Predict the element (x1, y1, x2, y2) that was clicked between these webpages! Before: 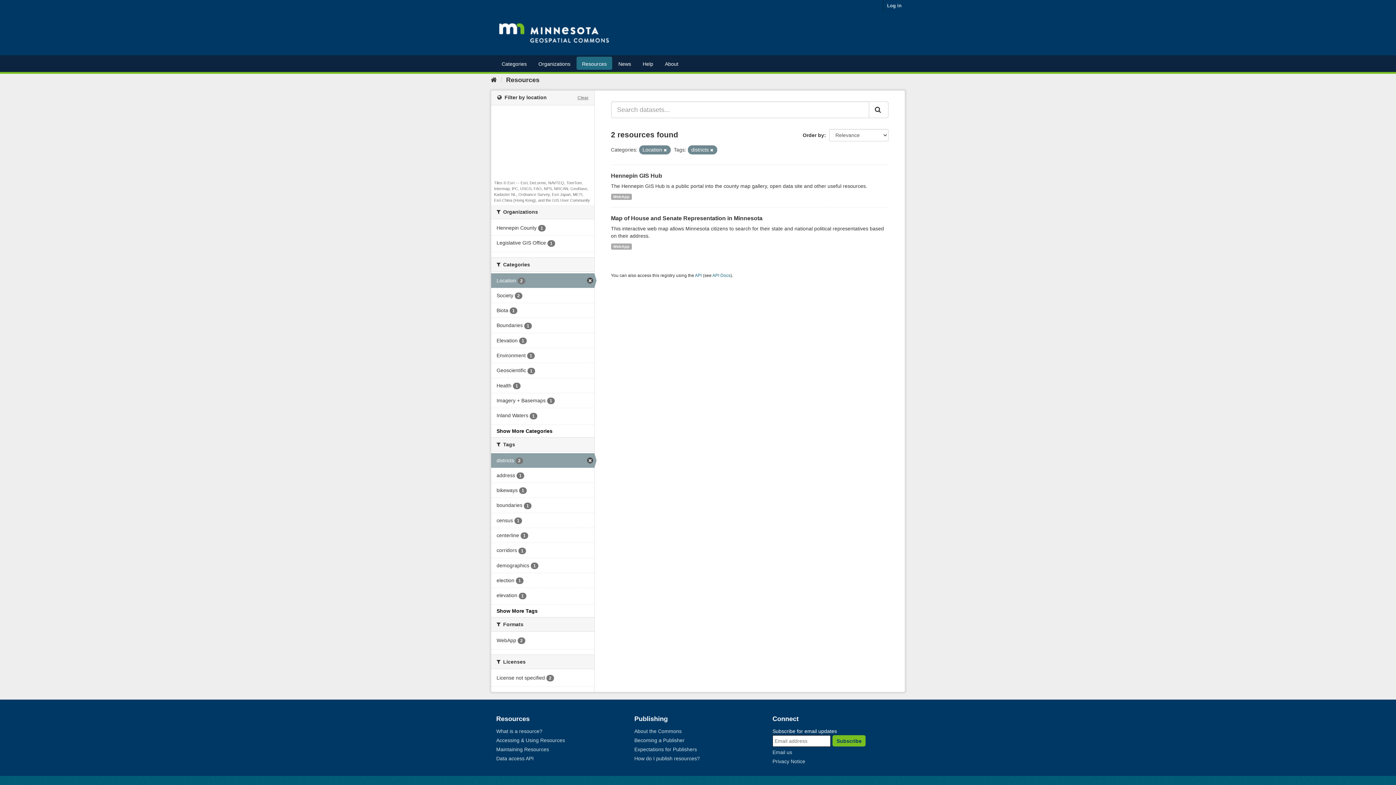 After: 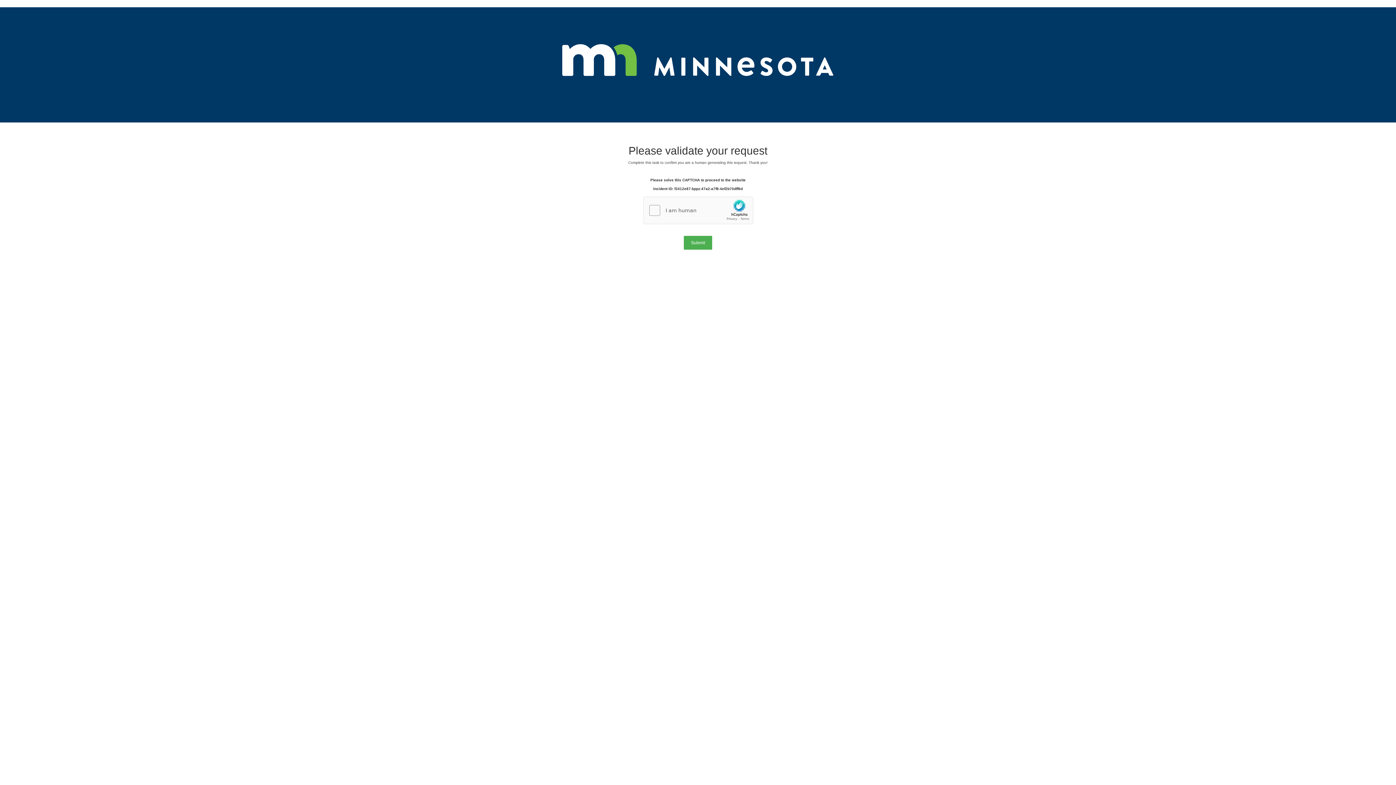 Action: label: Legislative GIS Office 1 bbox: (491, 235, 594, 250)